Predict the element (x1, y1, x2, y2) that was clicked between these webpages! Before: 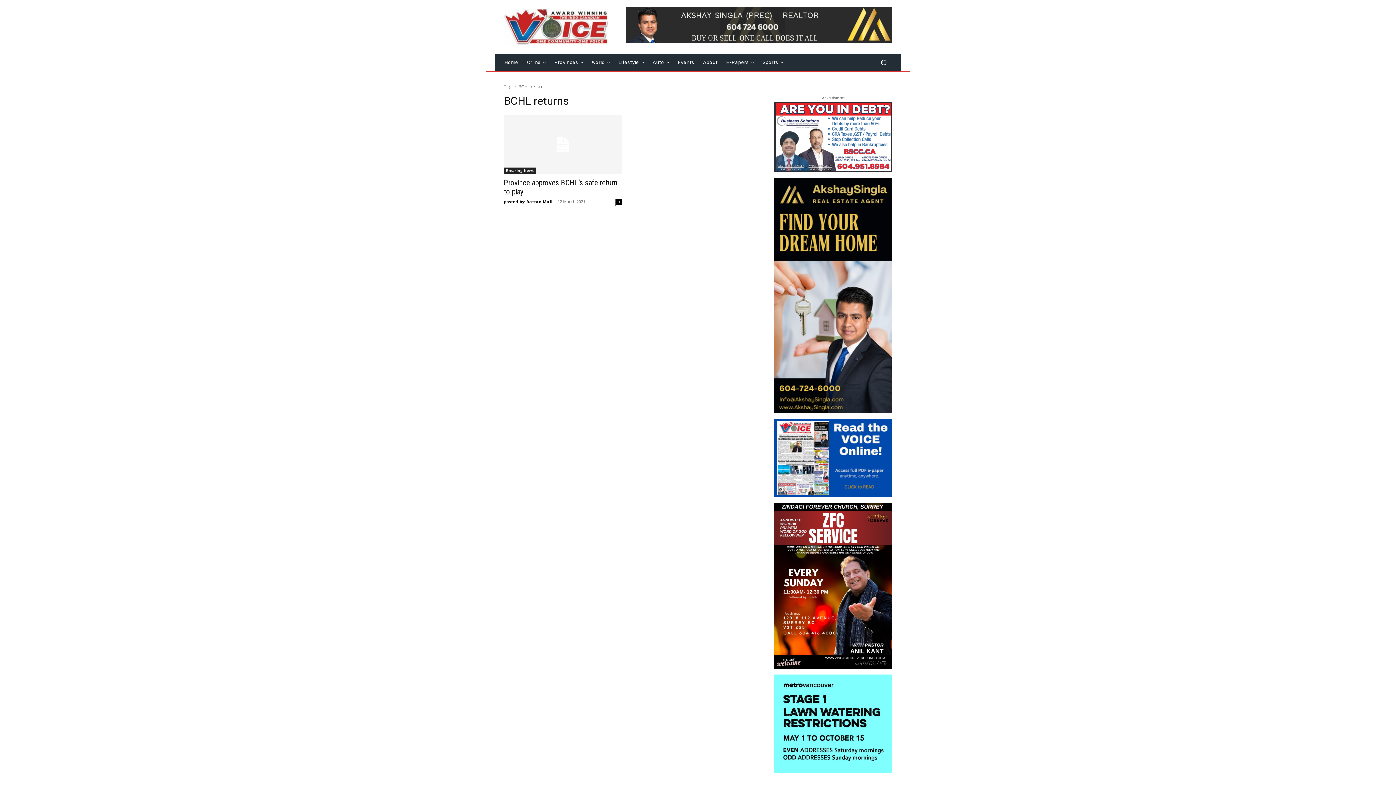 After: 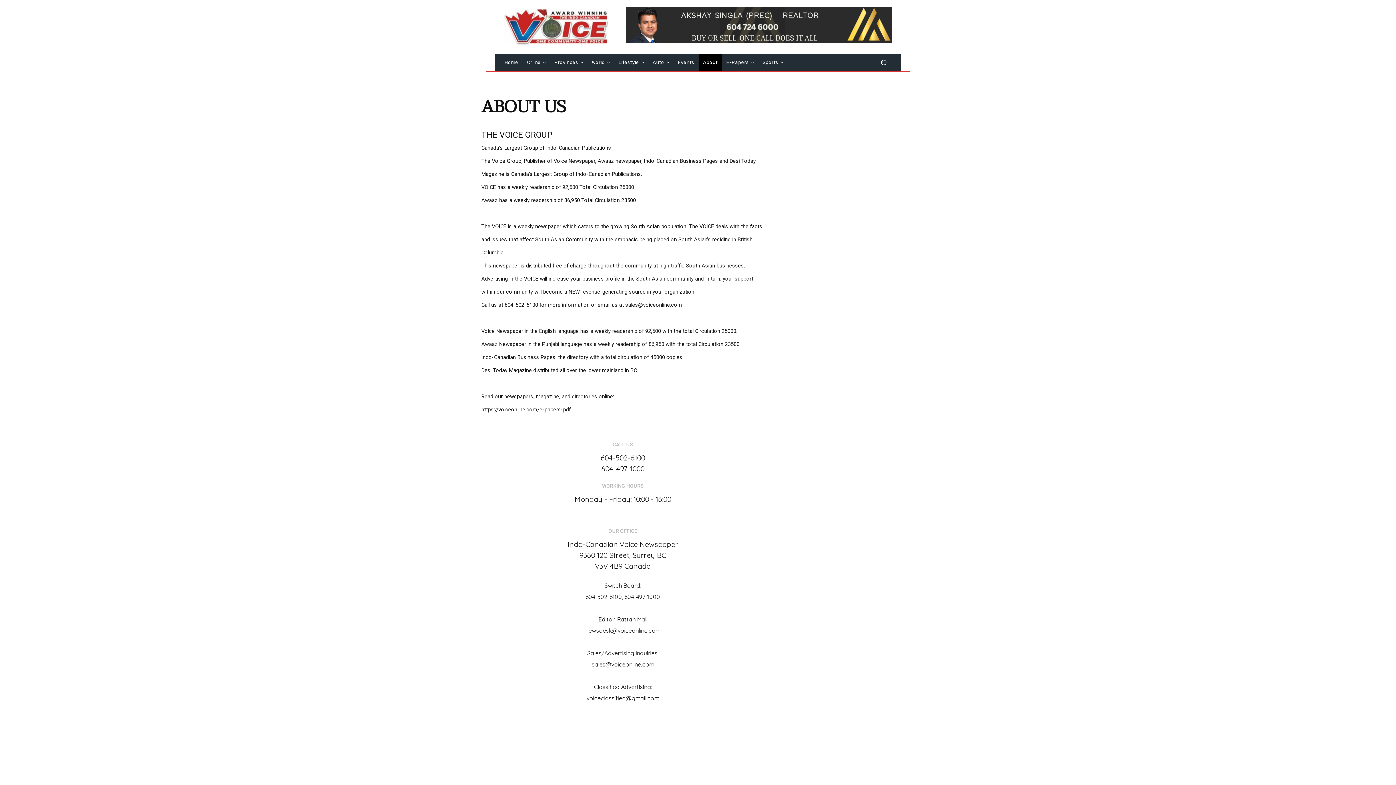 Action: label: About bbox: (698, 53, 722, 71)